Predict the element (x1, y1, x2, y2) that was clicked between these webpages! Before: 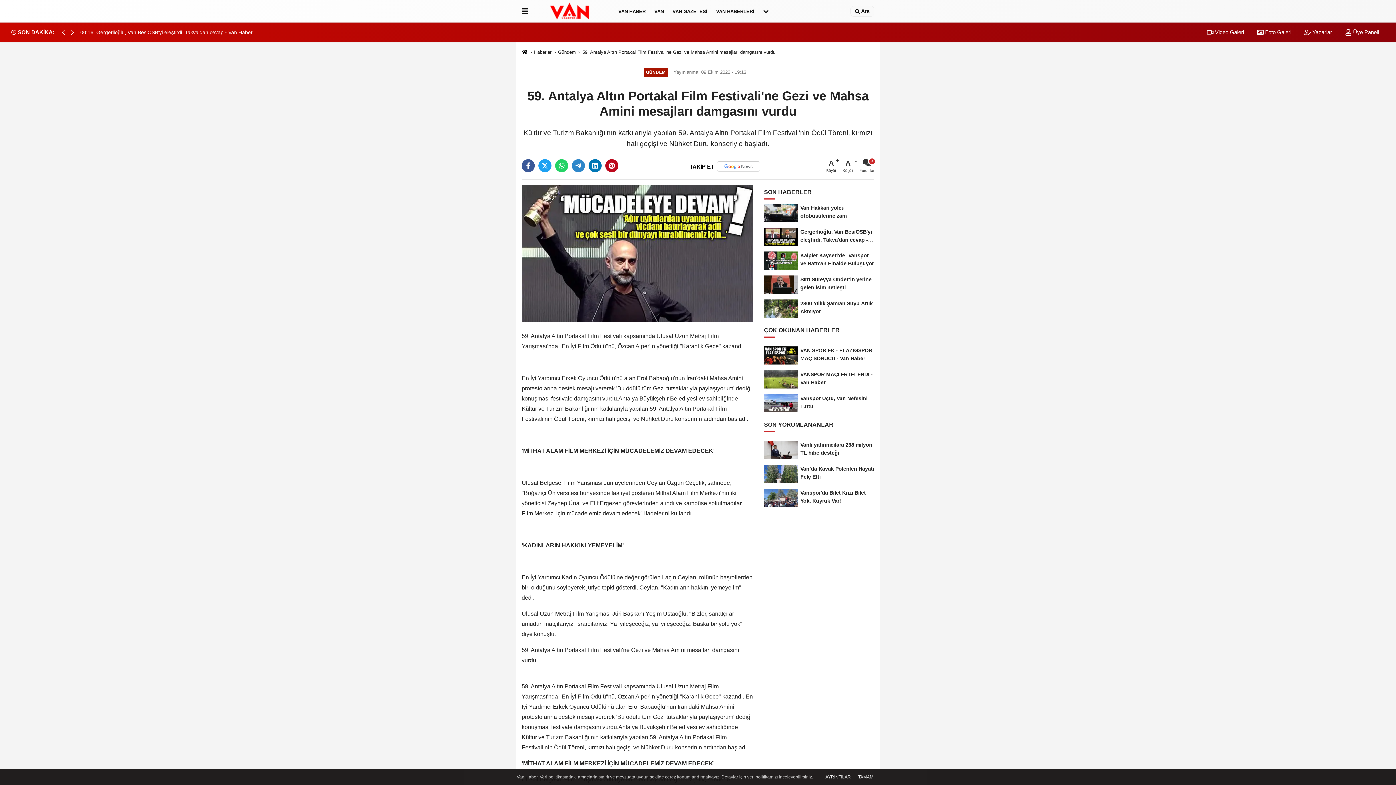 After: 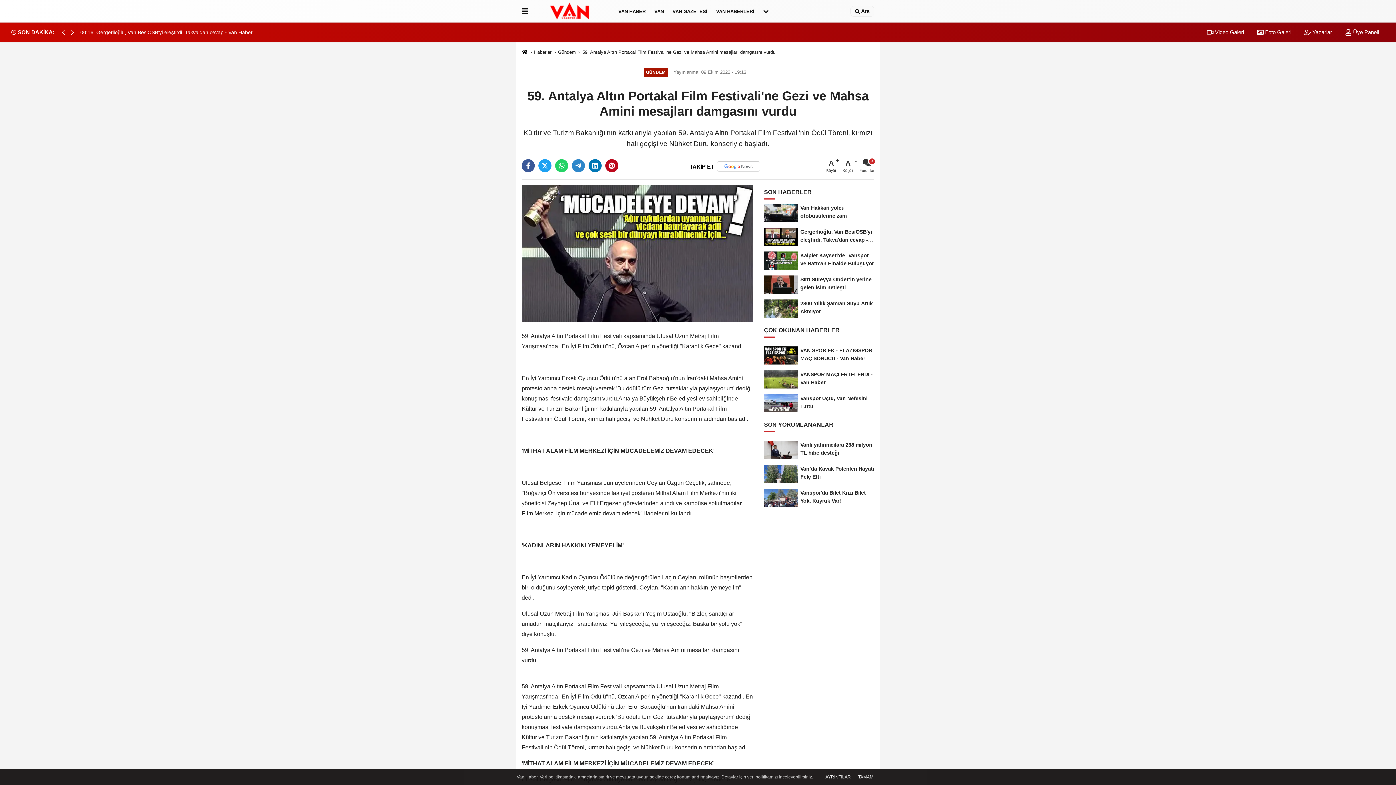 Action: bbox: (1251, 29, 1297, 35) label:  Foto Galeri